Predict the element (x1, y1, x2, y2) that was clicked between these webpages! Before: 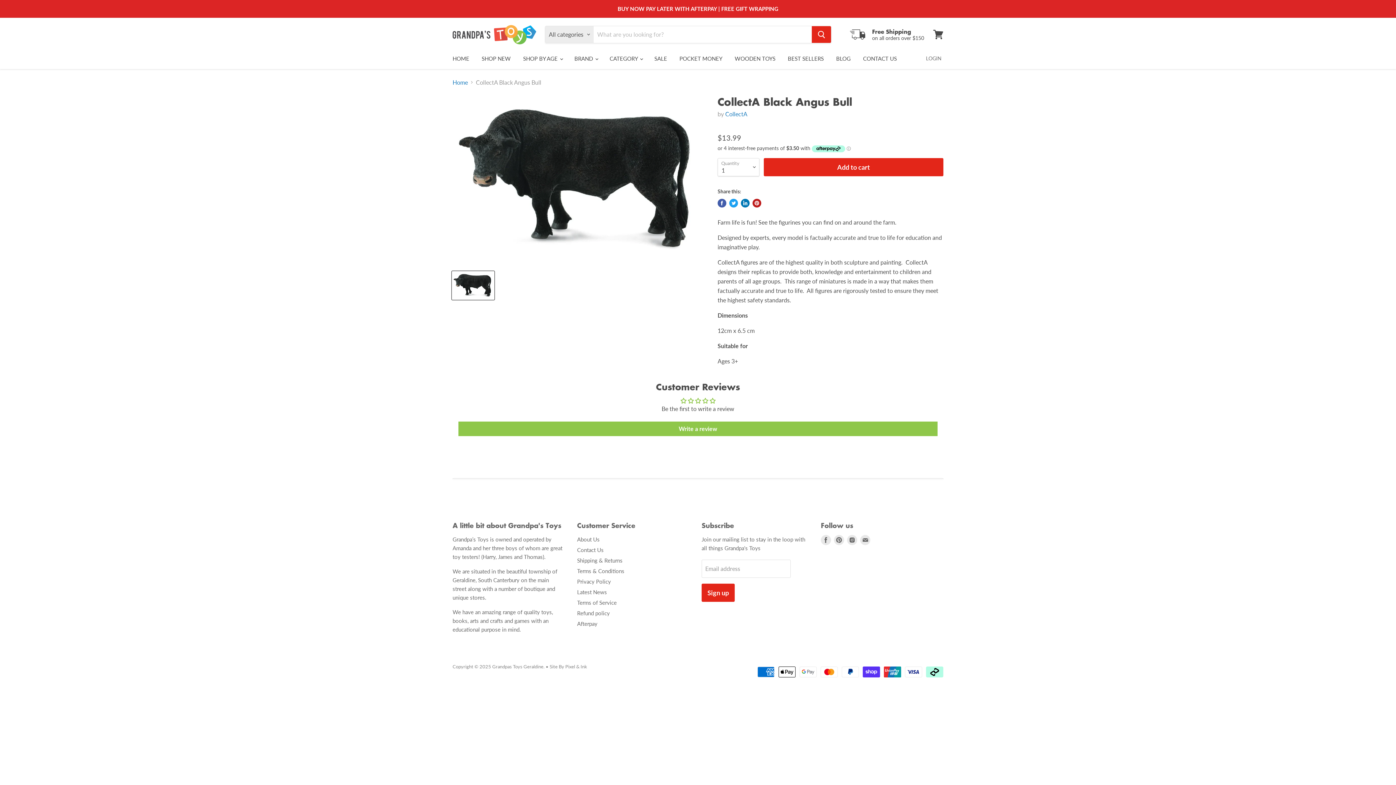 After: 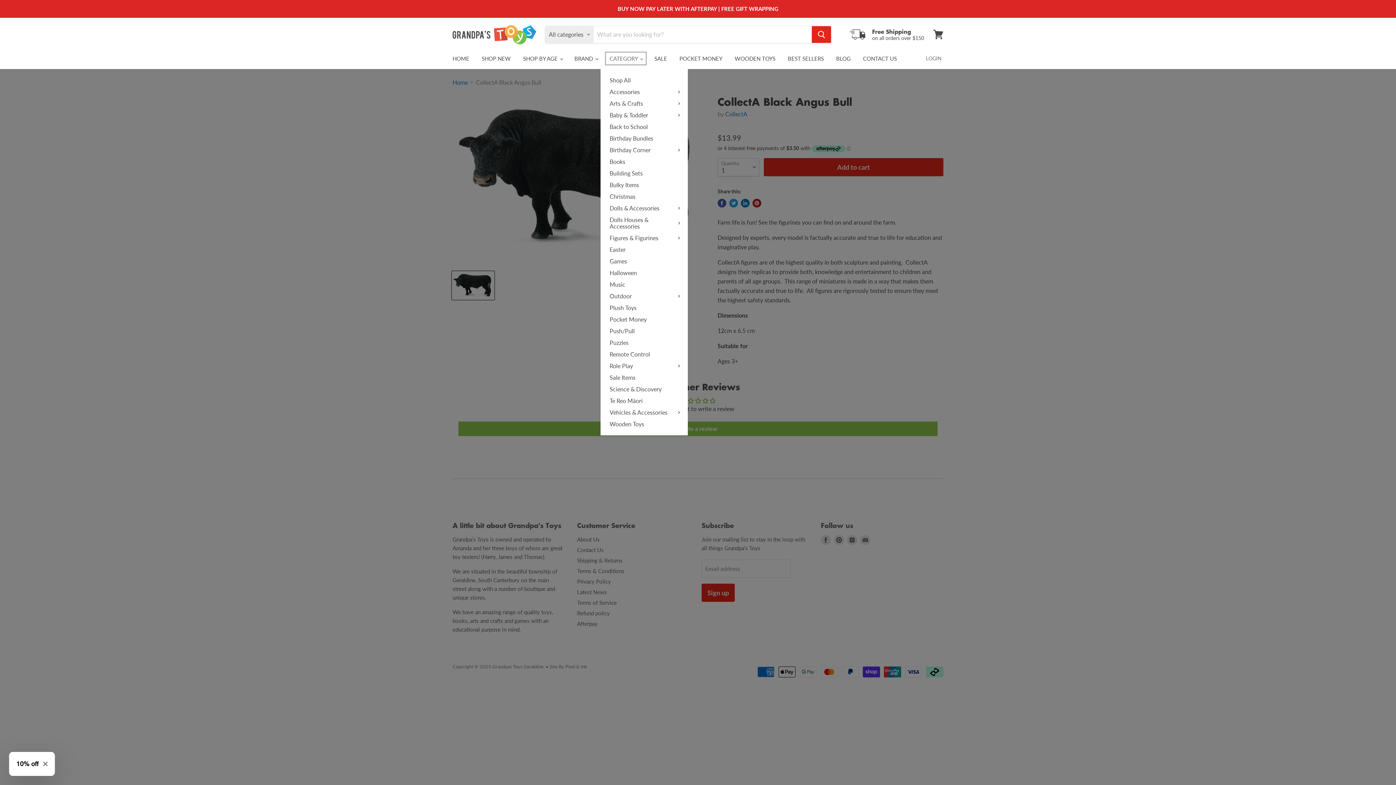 Action: label: CATEGORY  bbox: (604, 50, 647, 66)